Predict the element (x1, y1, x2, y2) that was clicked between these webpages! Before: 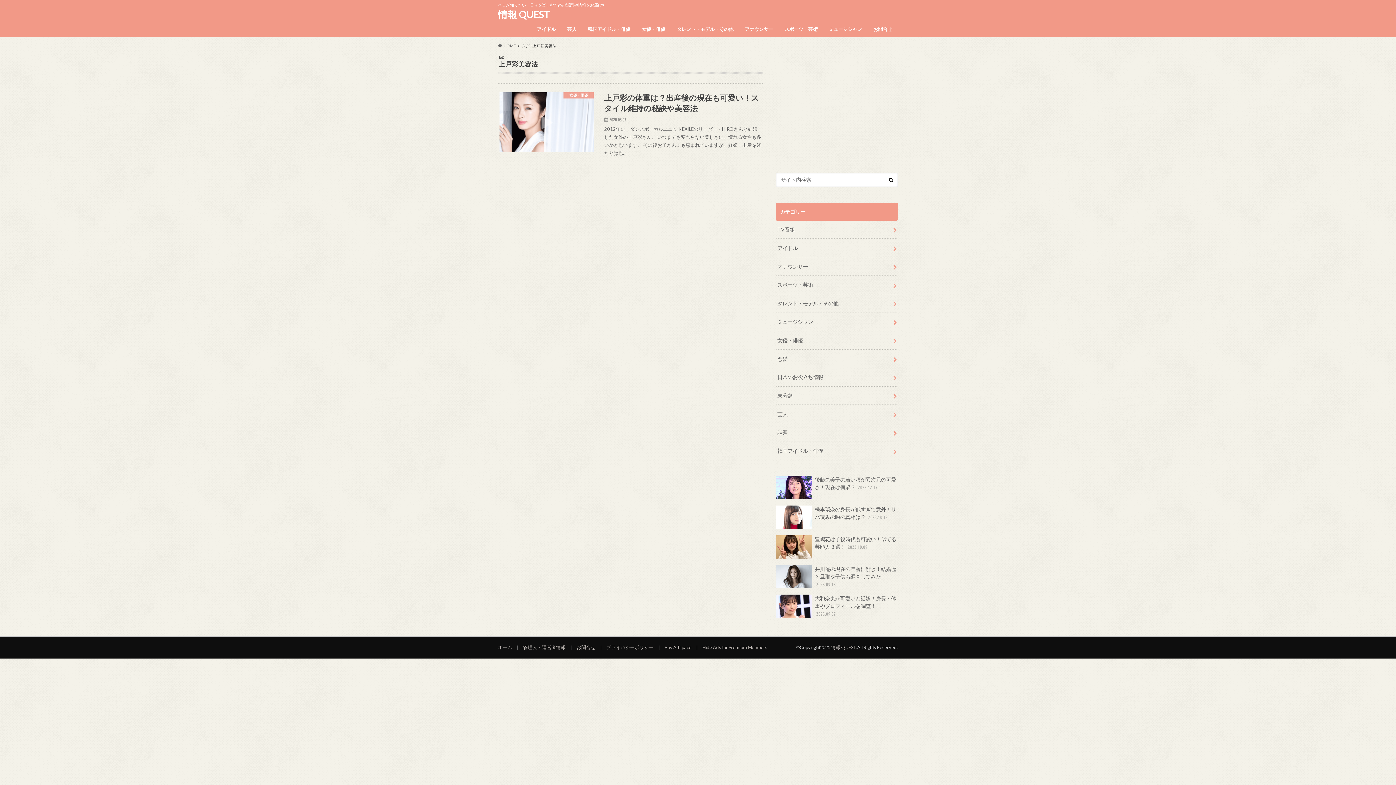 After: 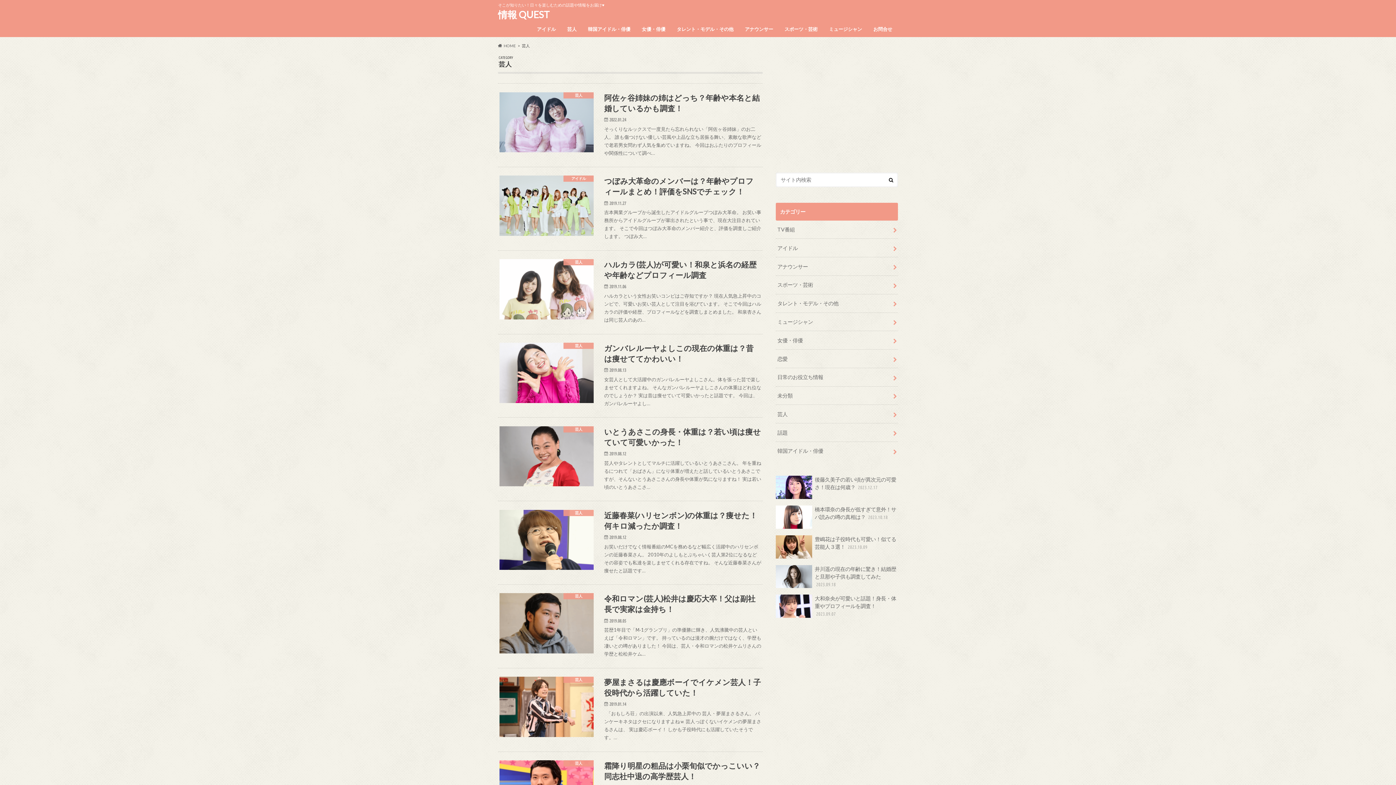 Action: bbox: (776, 405, 898, 423) label: 芸人